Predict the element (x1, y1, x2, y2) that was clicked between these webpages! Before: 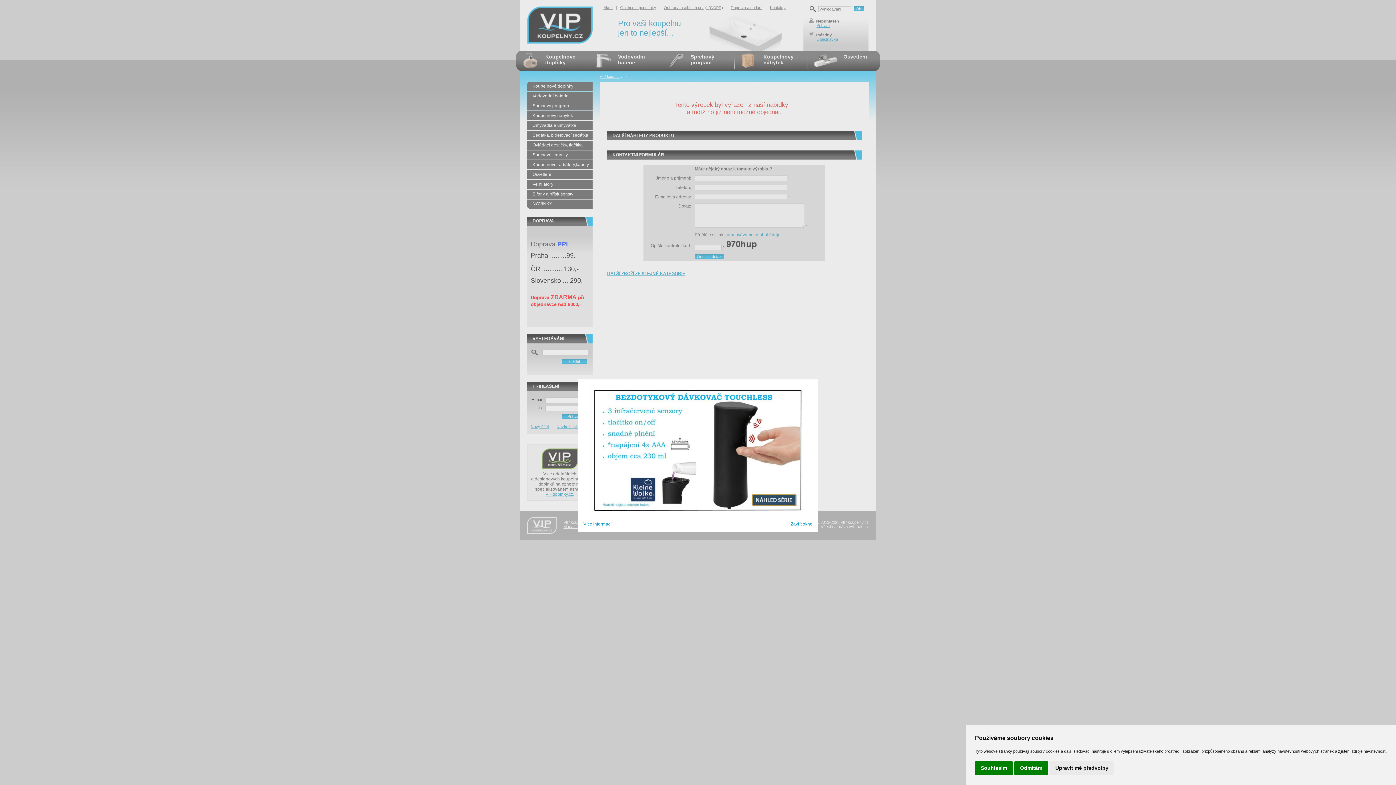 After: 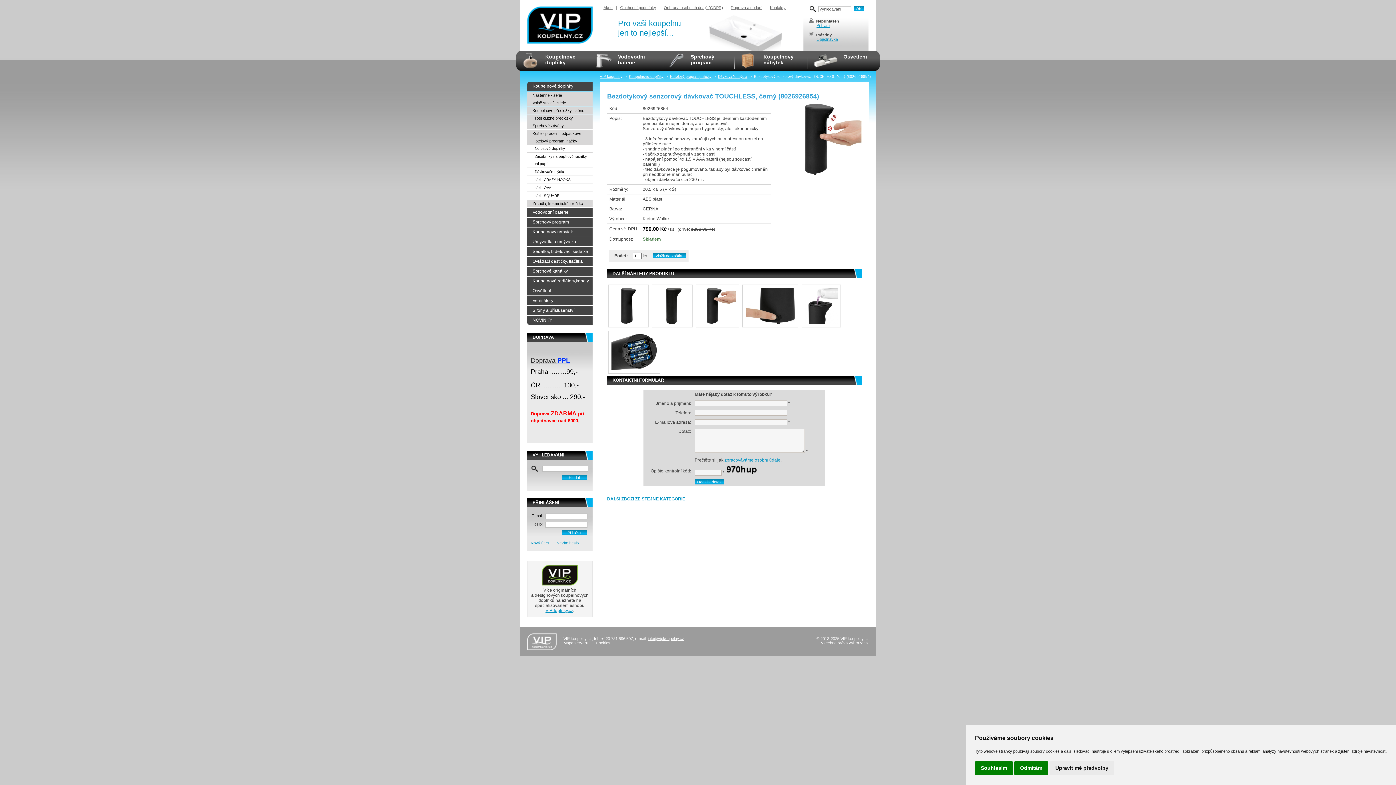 Action: bbox: (589, 511, 807, 516)